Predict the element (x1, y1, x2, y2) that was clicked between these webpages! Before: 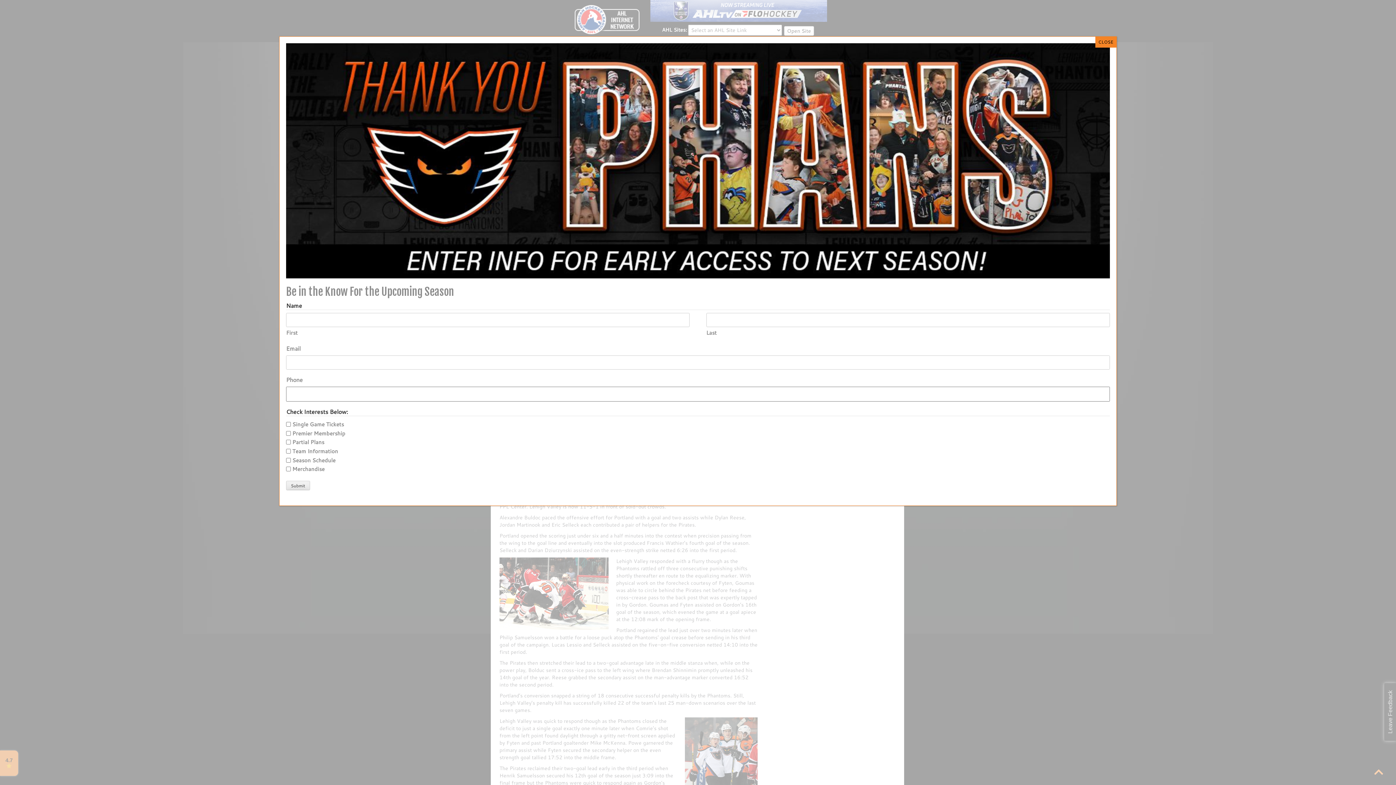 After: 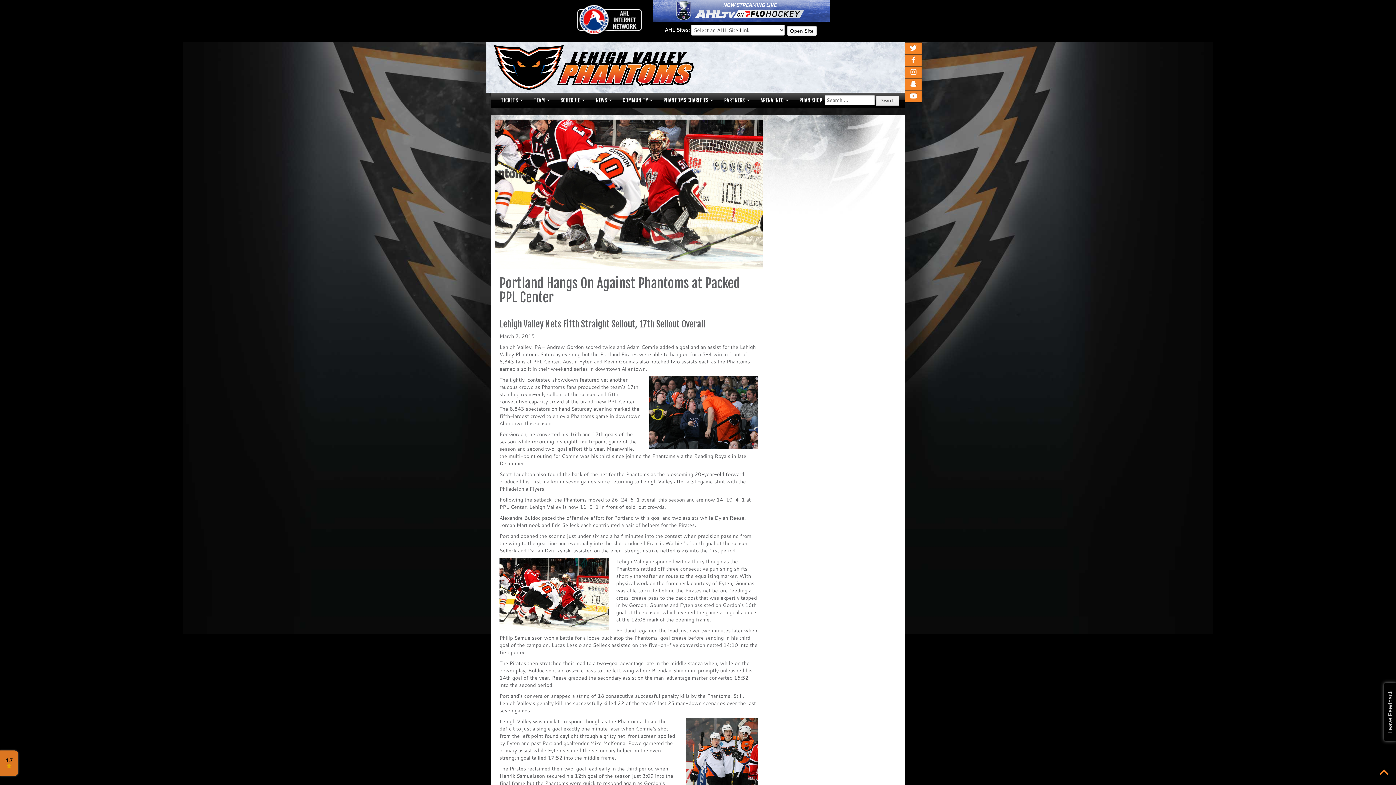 Action: bbox: (1095, 36, 1116, 47) label: Close